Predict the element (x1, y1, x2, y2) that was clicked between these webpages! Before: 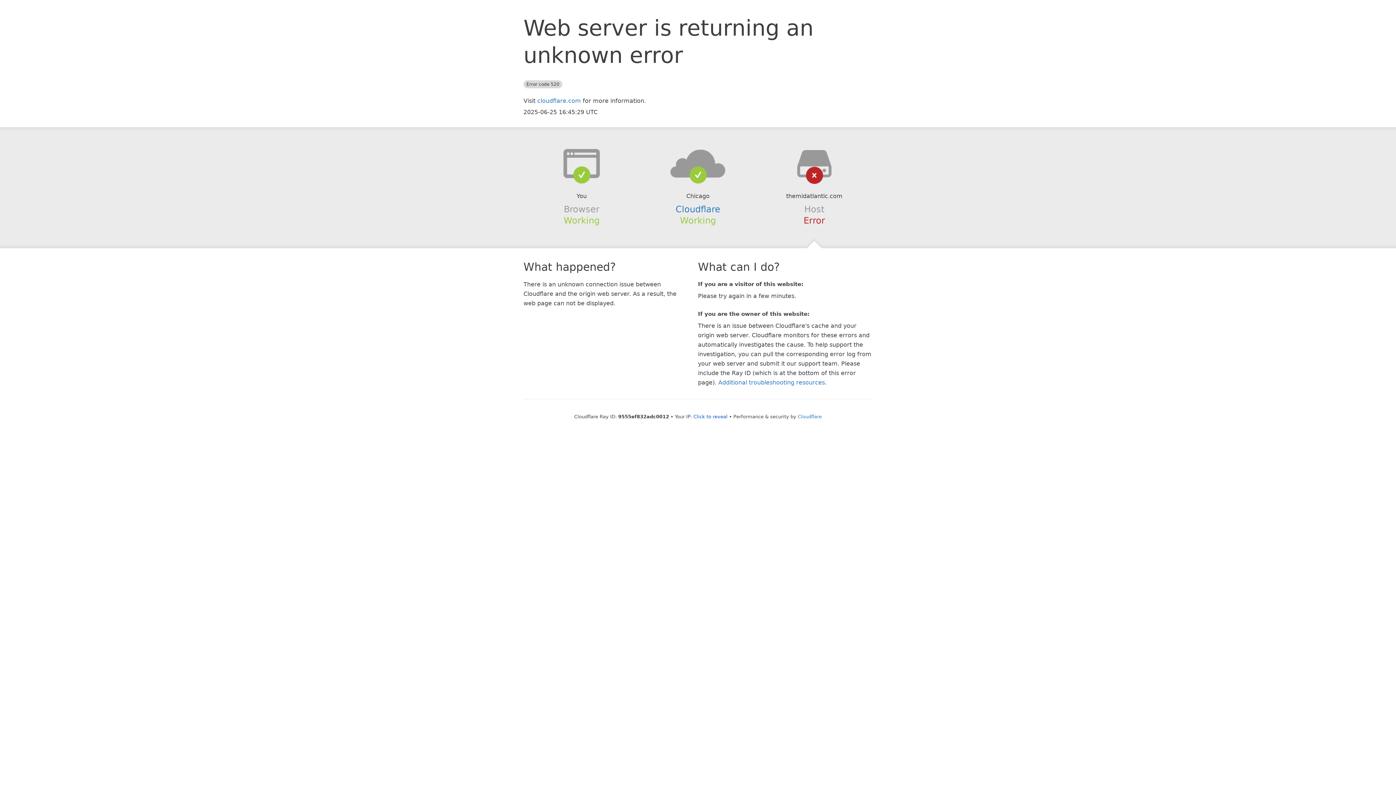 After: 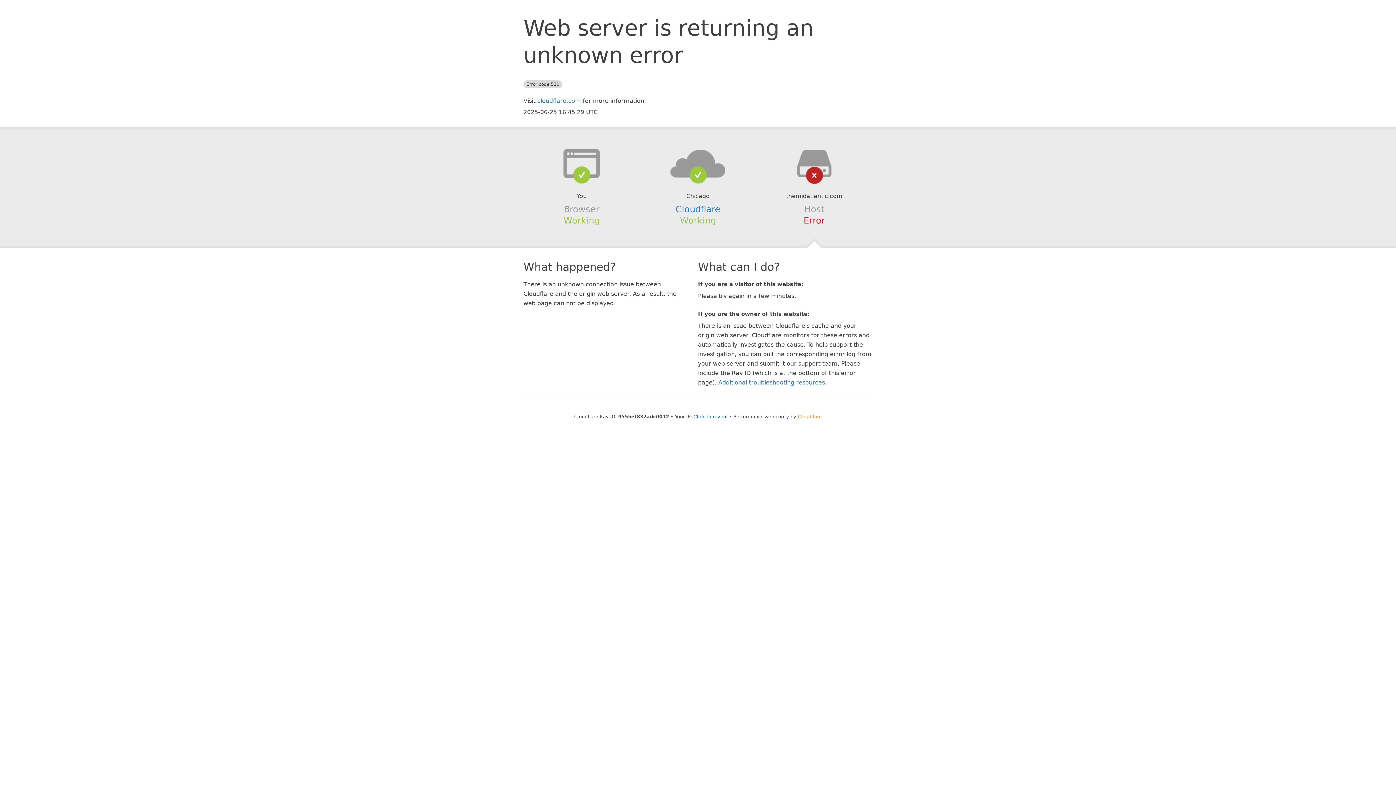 Action: label: Cloudflare bbox: (798, 414, 822, 419)